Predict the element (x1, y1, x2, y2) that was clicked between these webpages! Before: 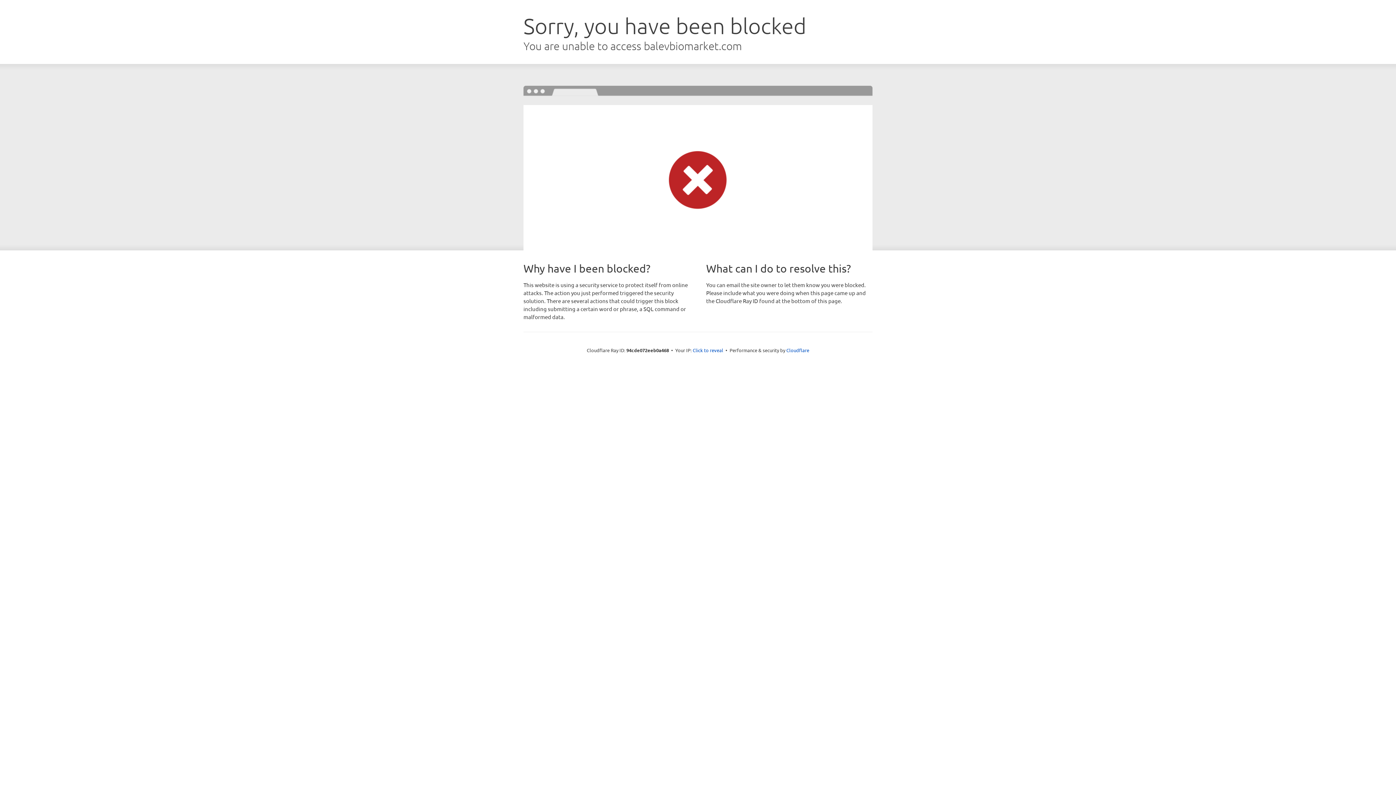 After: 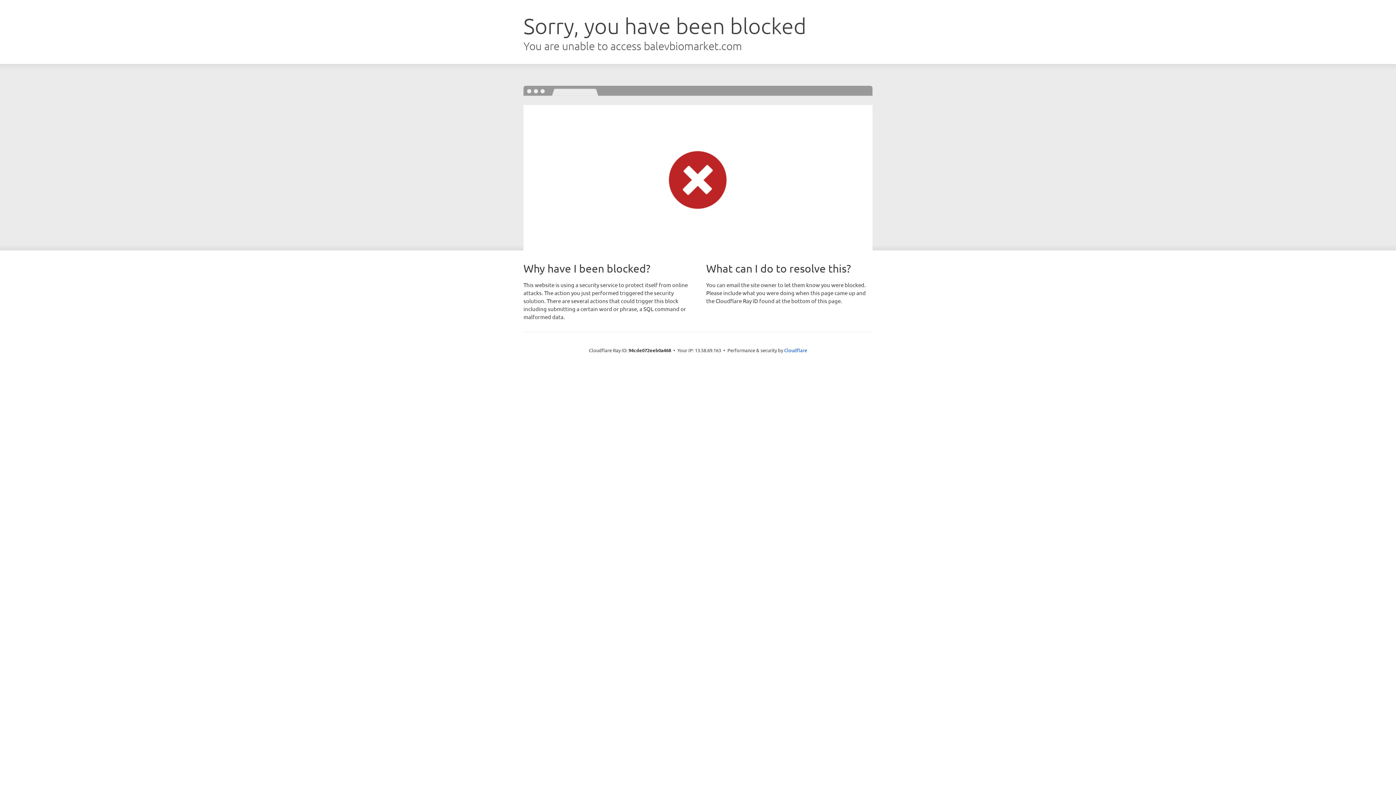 Action: bbox: (692, 346, 723, 353) label: Click to reveal